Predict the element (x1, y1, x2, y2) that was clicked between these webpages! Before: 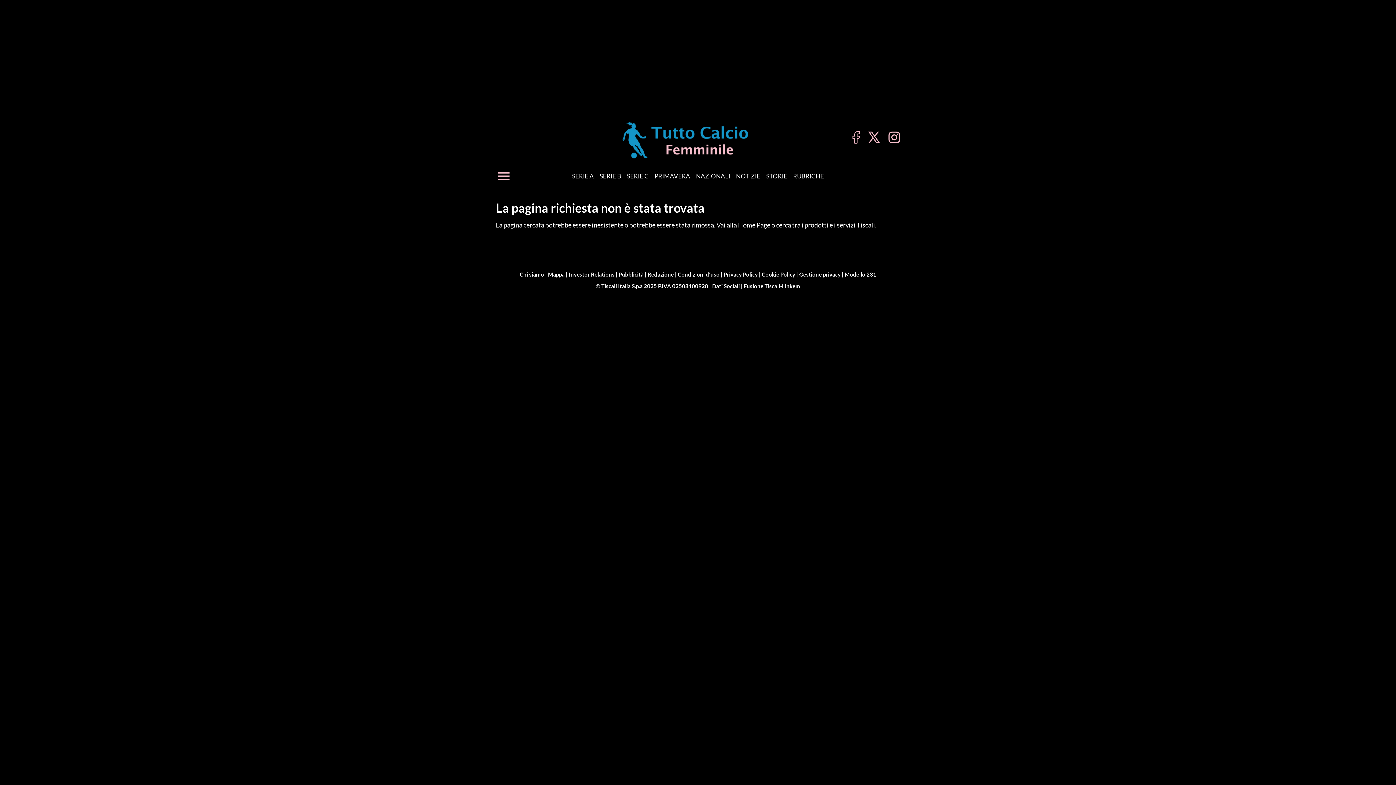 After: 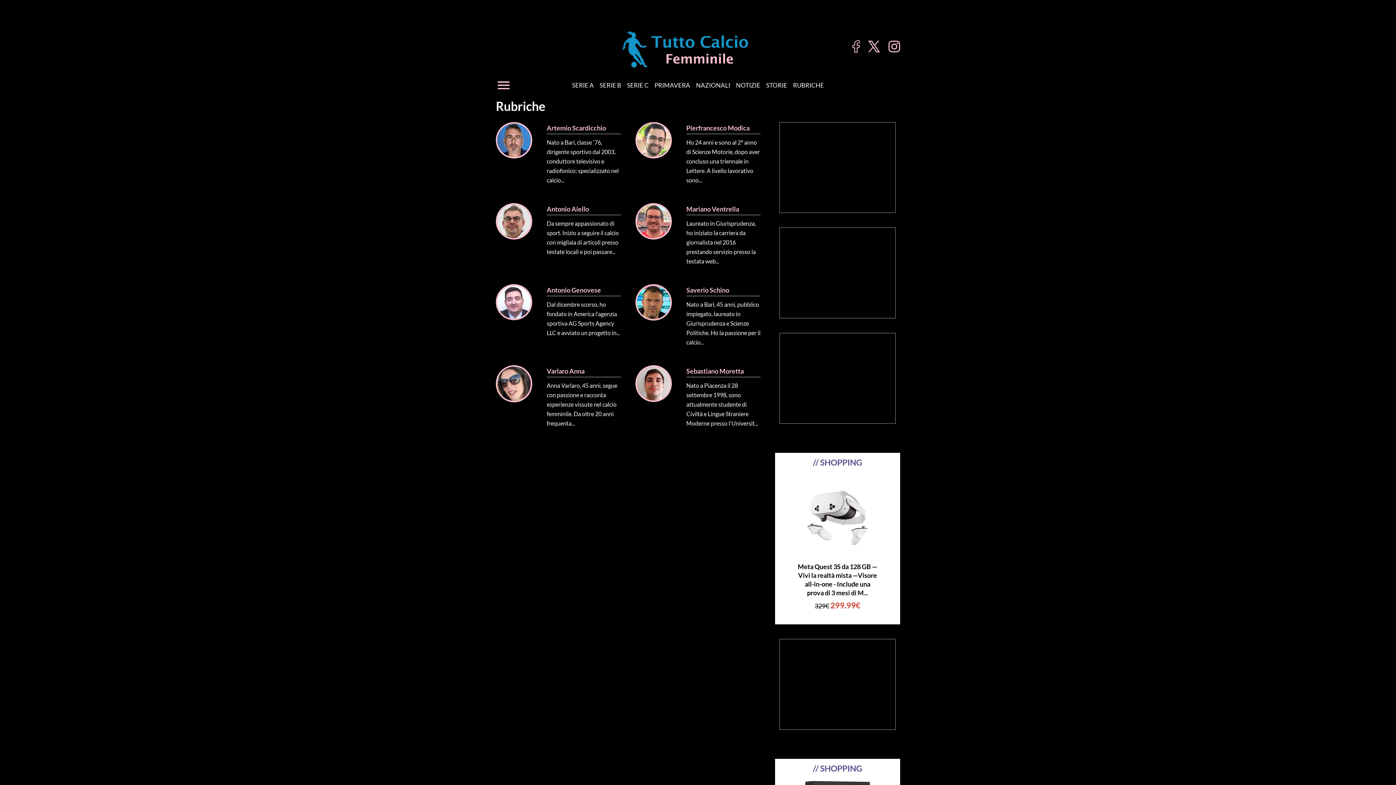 Action: label: RUBRICHE bbox: (790, 171, 827, 181)